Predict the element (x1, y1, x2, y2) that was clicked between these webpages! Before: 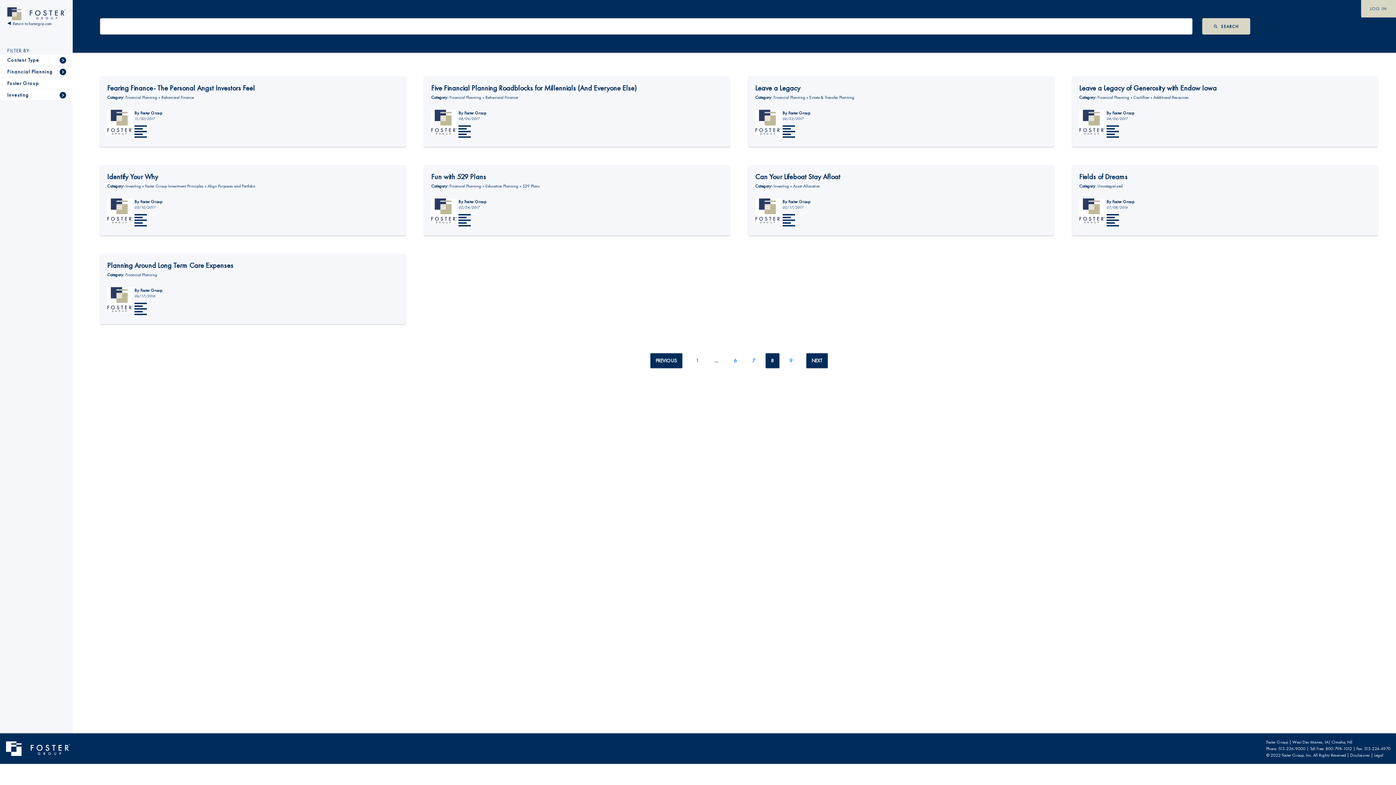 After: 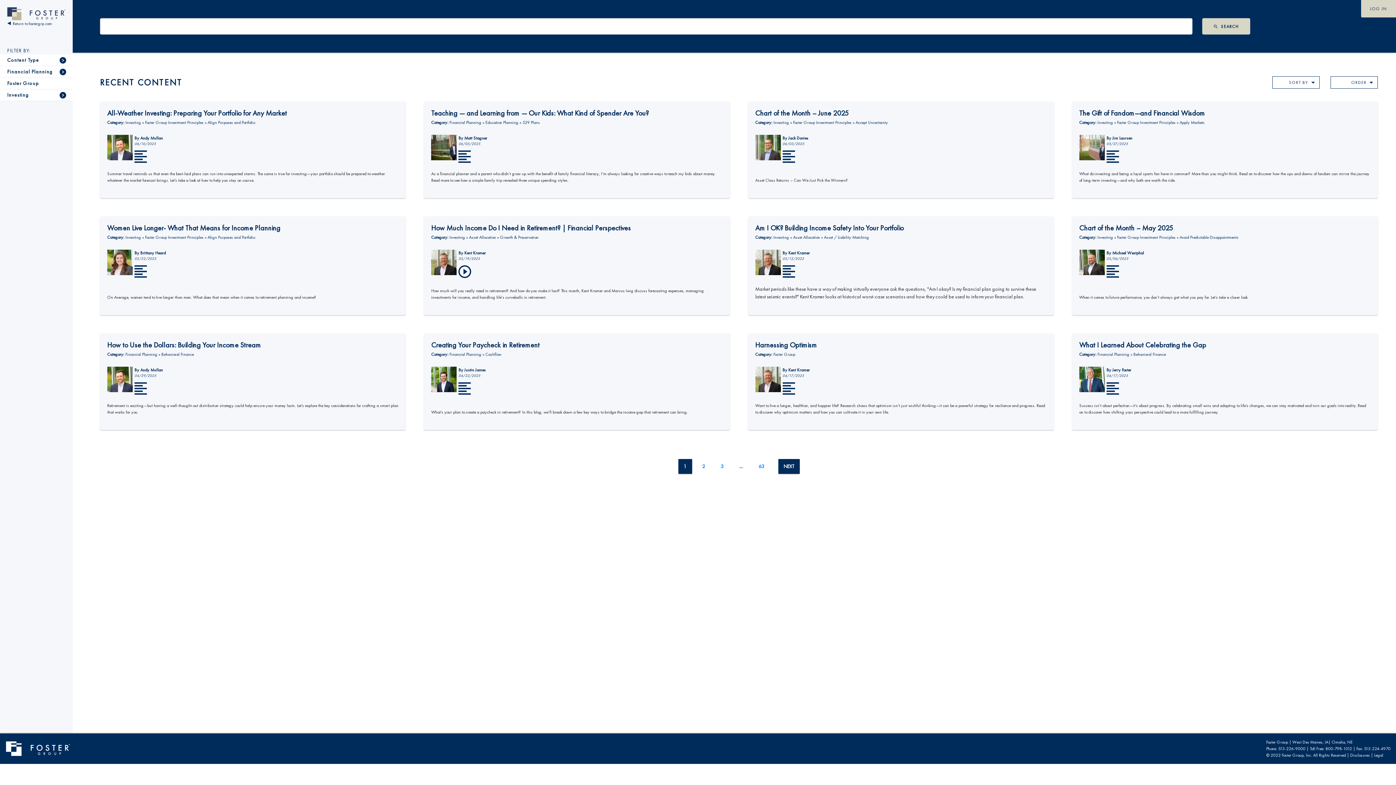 Action: bbox: (7, 10, 65, 15)